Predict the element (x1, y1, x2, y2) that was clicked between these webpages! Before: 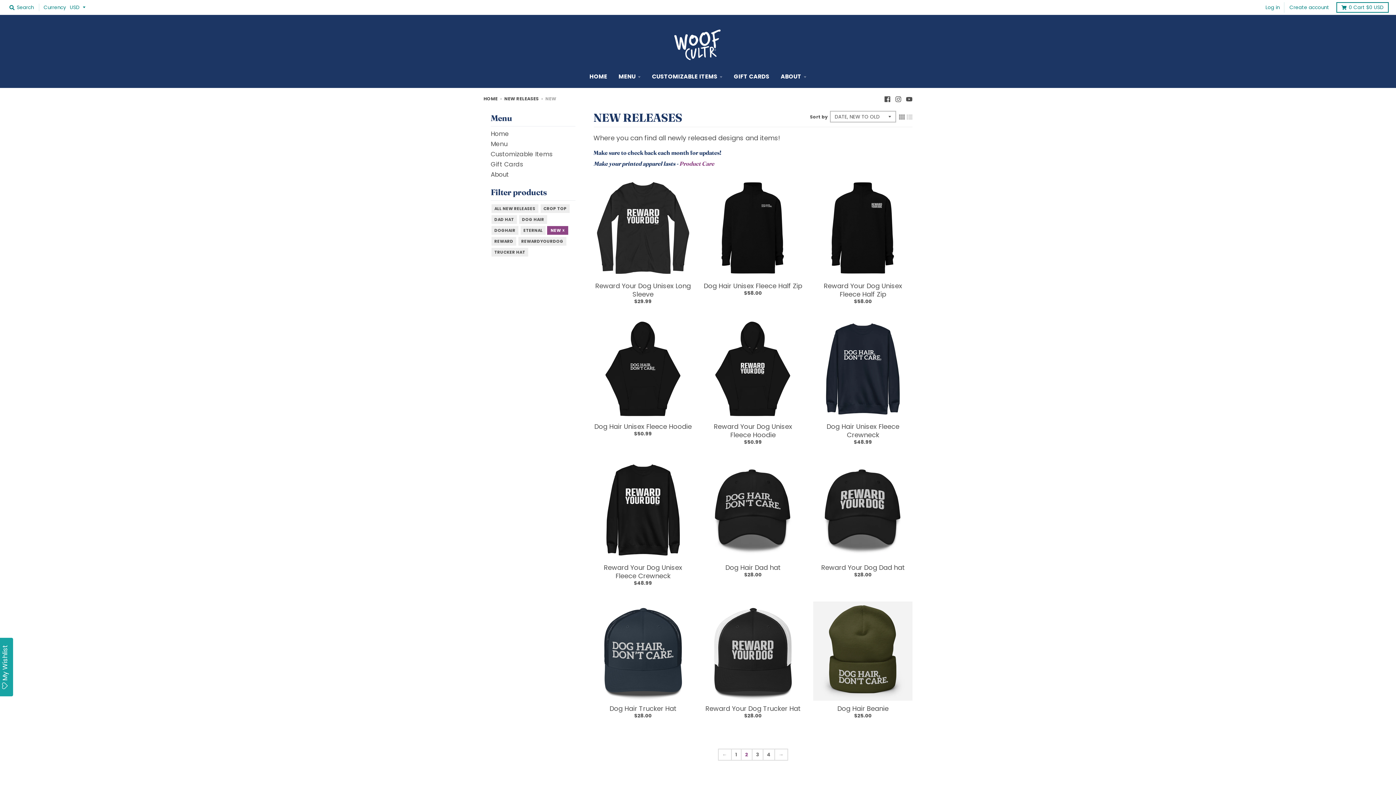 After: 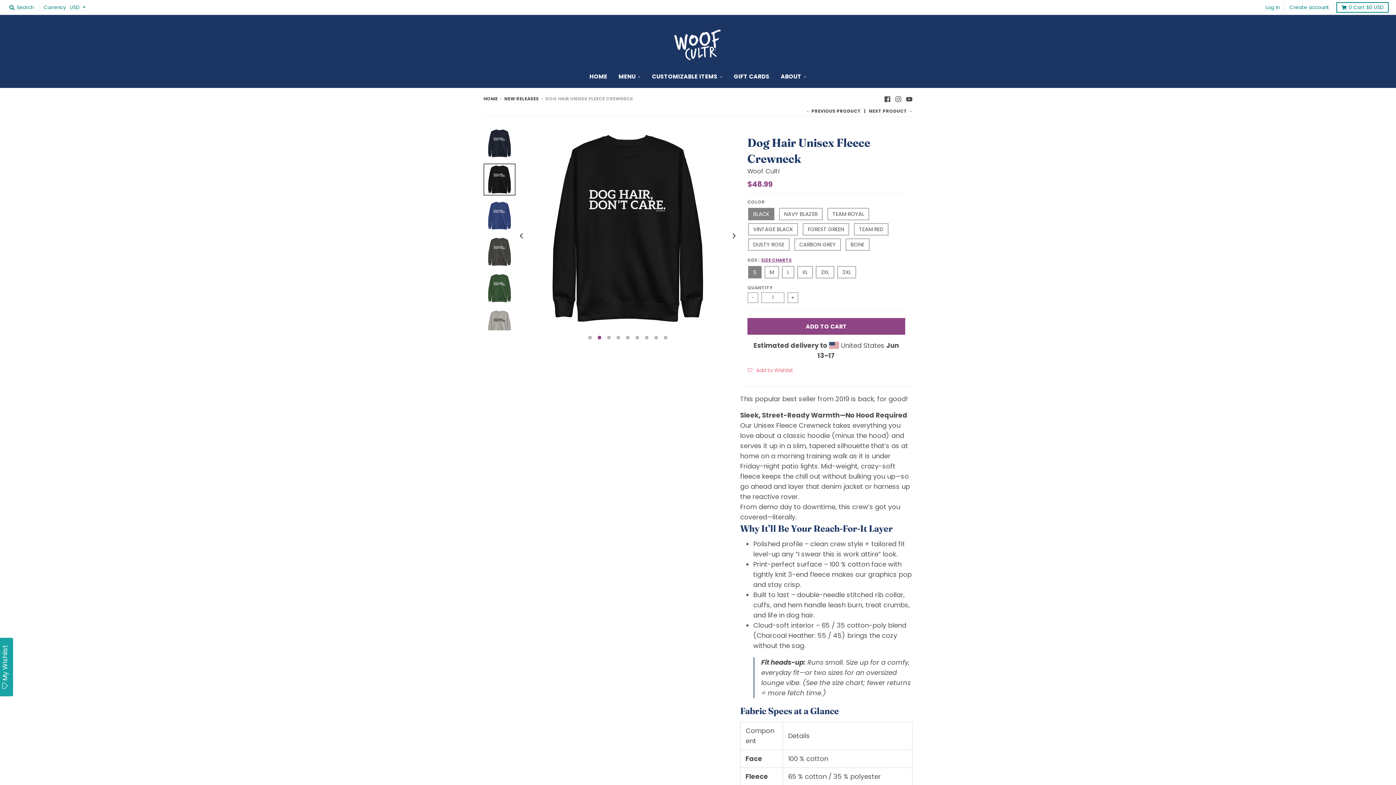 Action: bbox: (813, 319, 912, 419)